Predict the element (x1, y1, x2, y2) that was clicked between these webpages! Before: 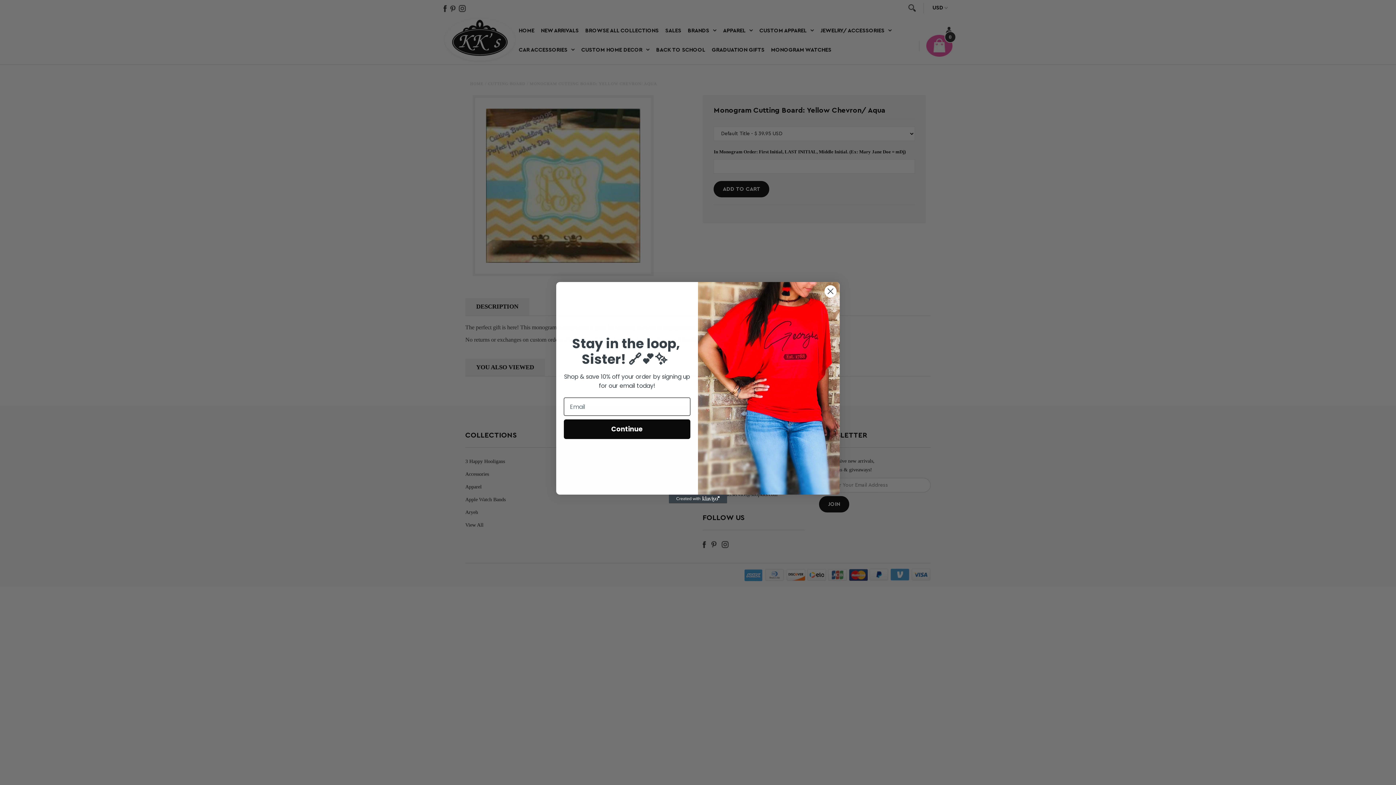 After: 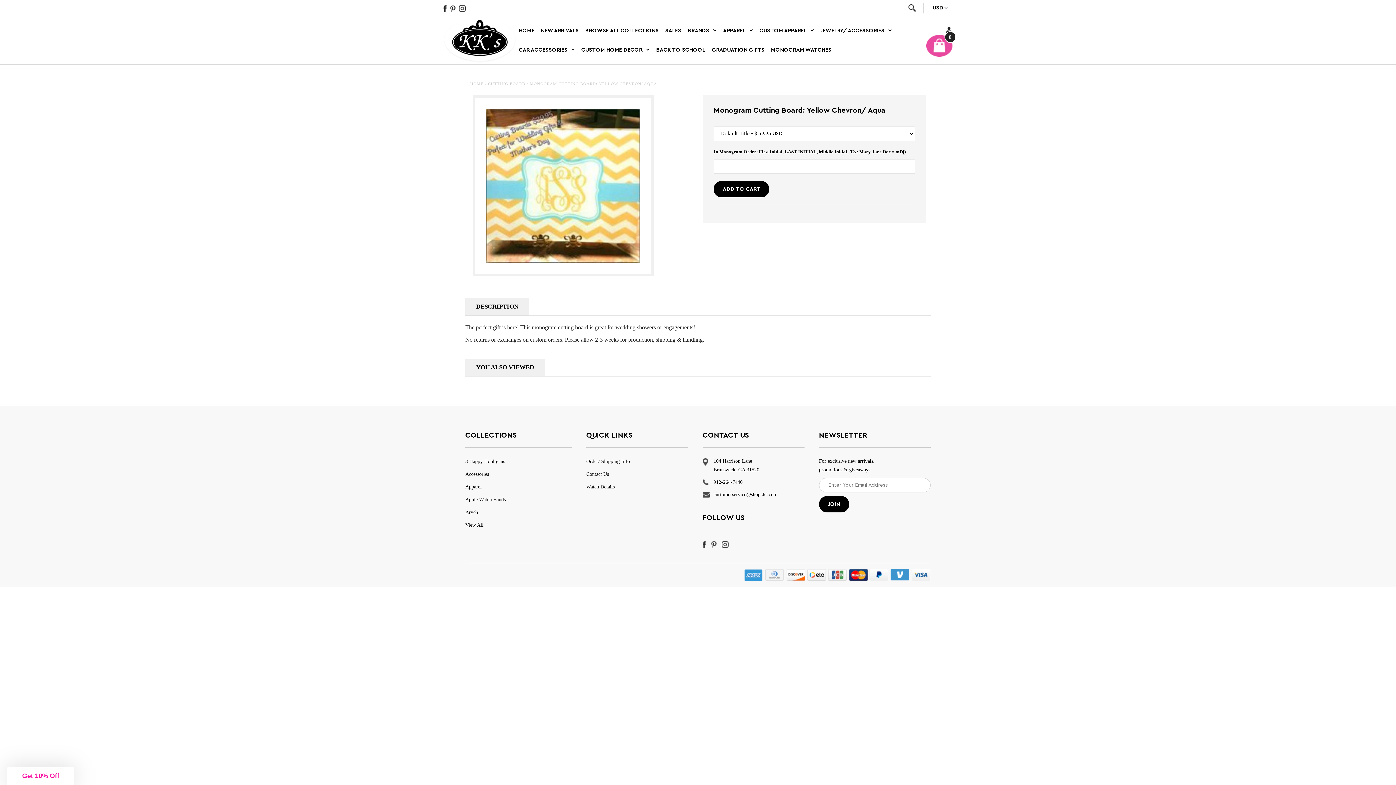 Action: label: Close dialog bbox: (824, 284, 837, 297)